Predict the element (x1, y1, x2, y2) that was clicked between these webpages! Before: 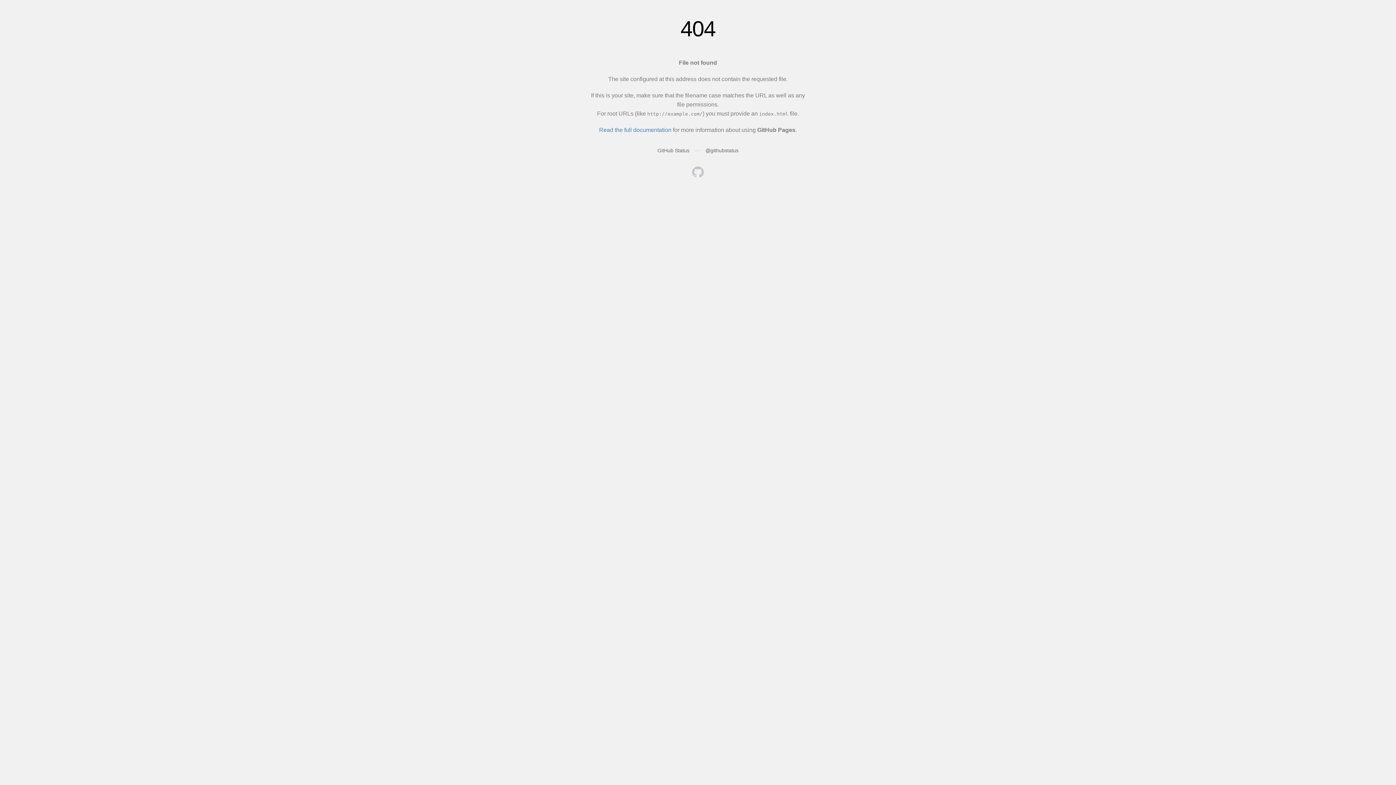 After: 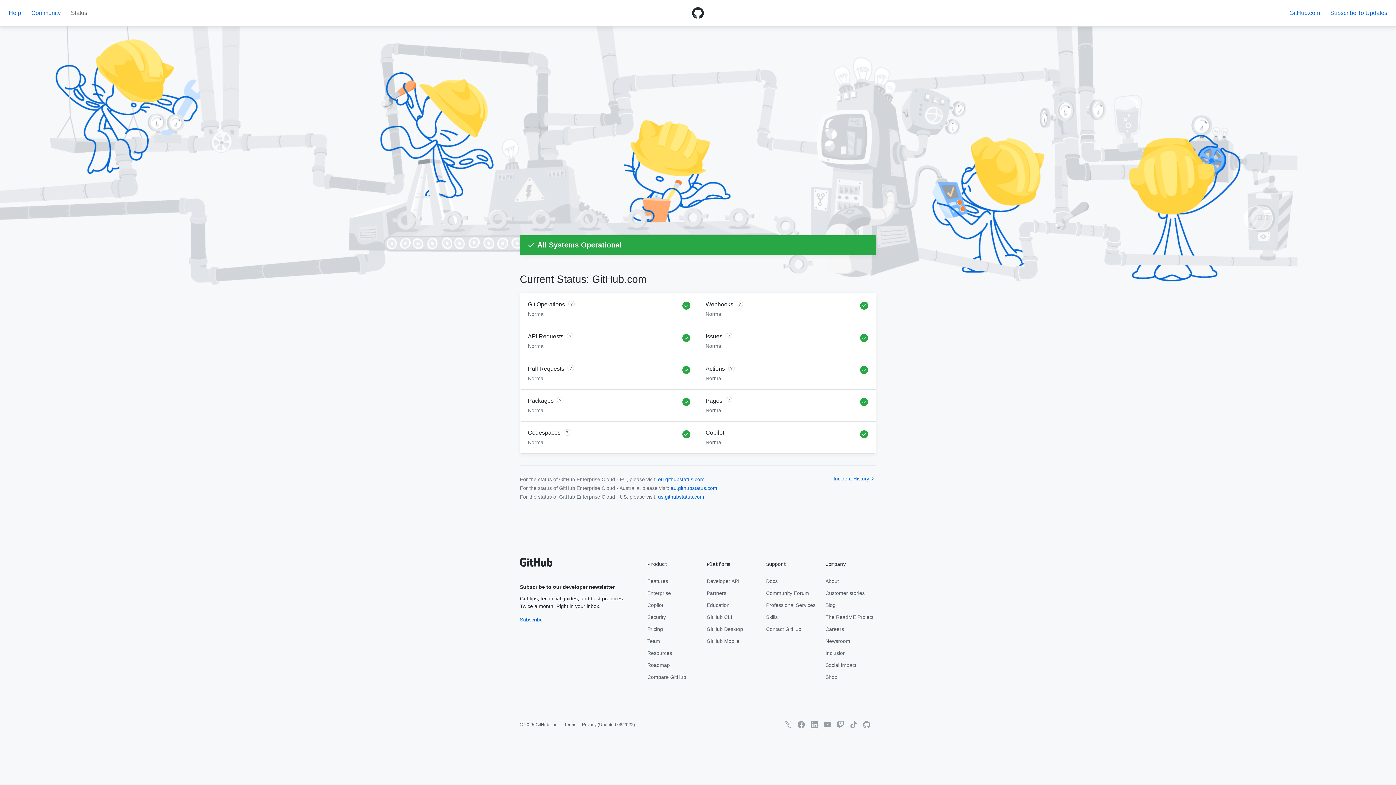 Action: label: GitHub Status bbox: (657, 147, 689, 153)